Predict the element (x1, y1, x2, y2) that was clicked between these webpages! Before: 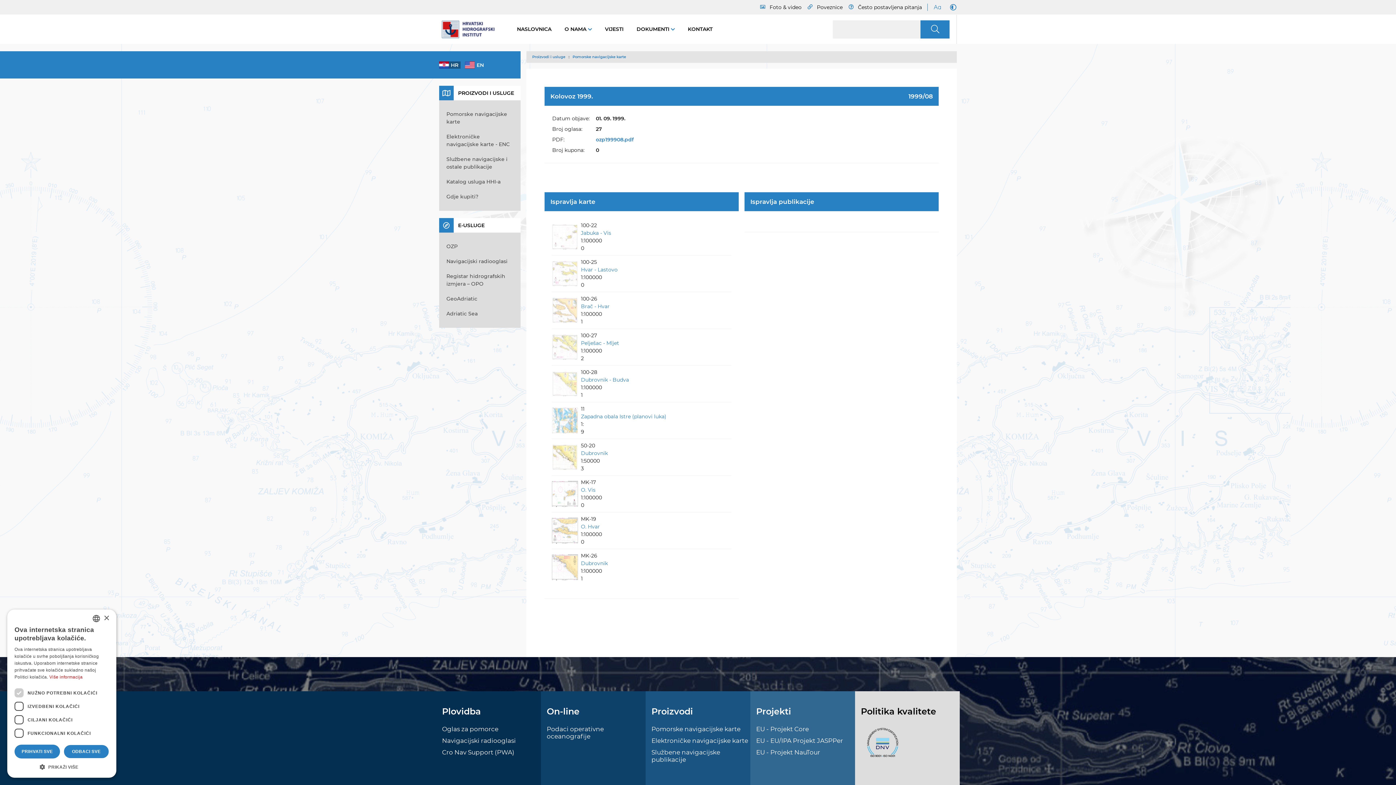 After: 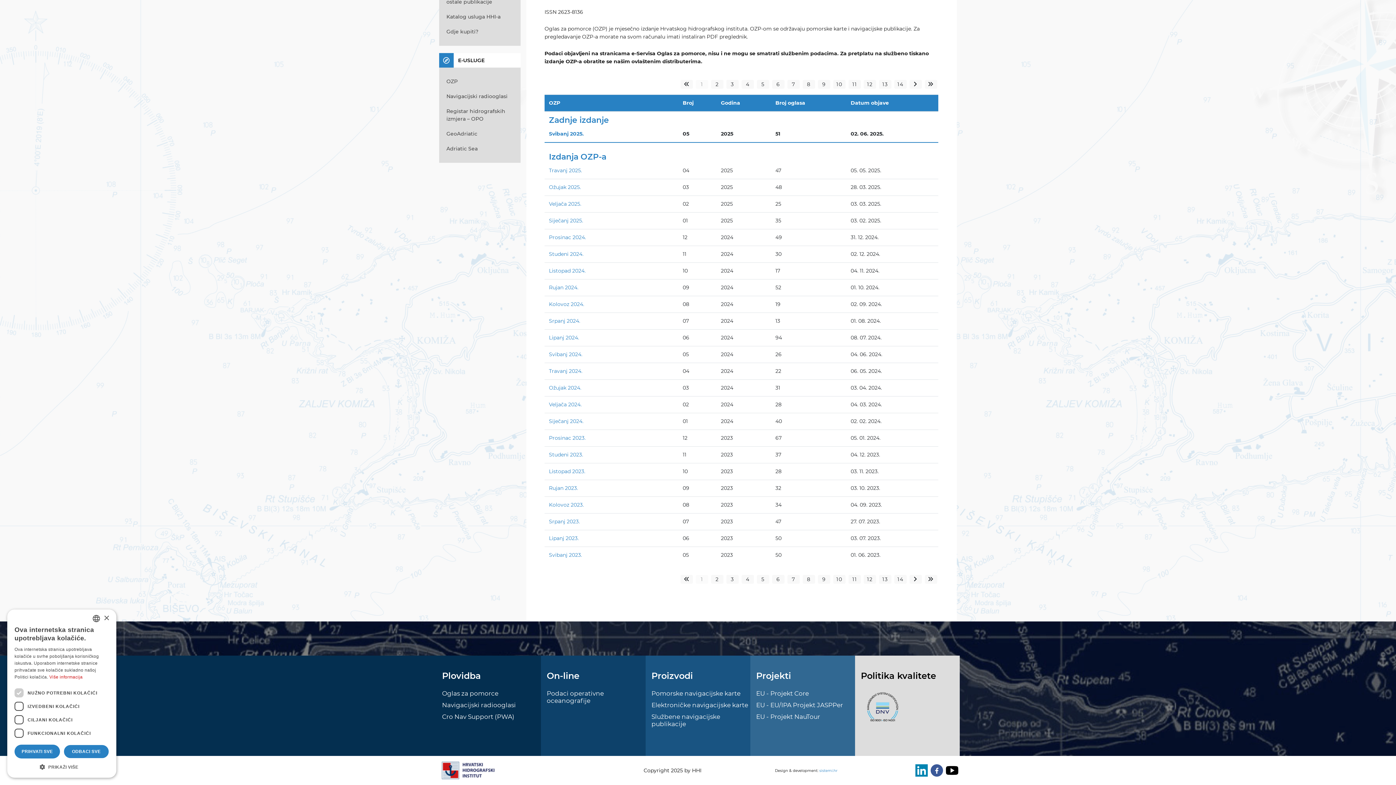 Action: bbox: (442, 725, 498, 733) label: Oglas za pomorce